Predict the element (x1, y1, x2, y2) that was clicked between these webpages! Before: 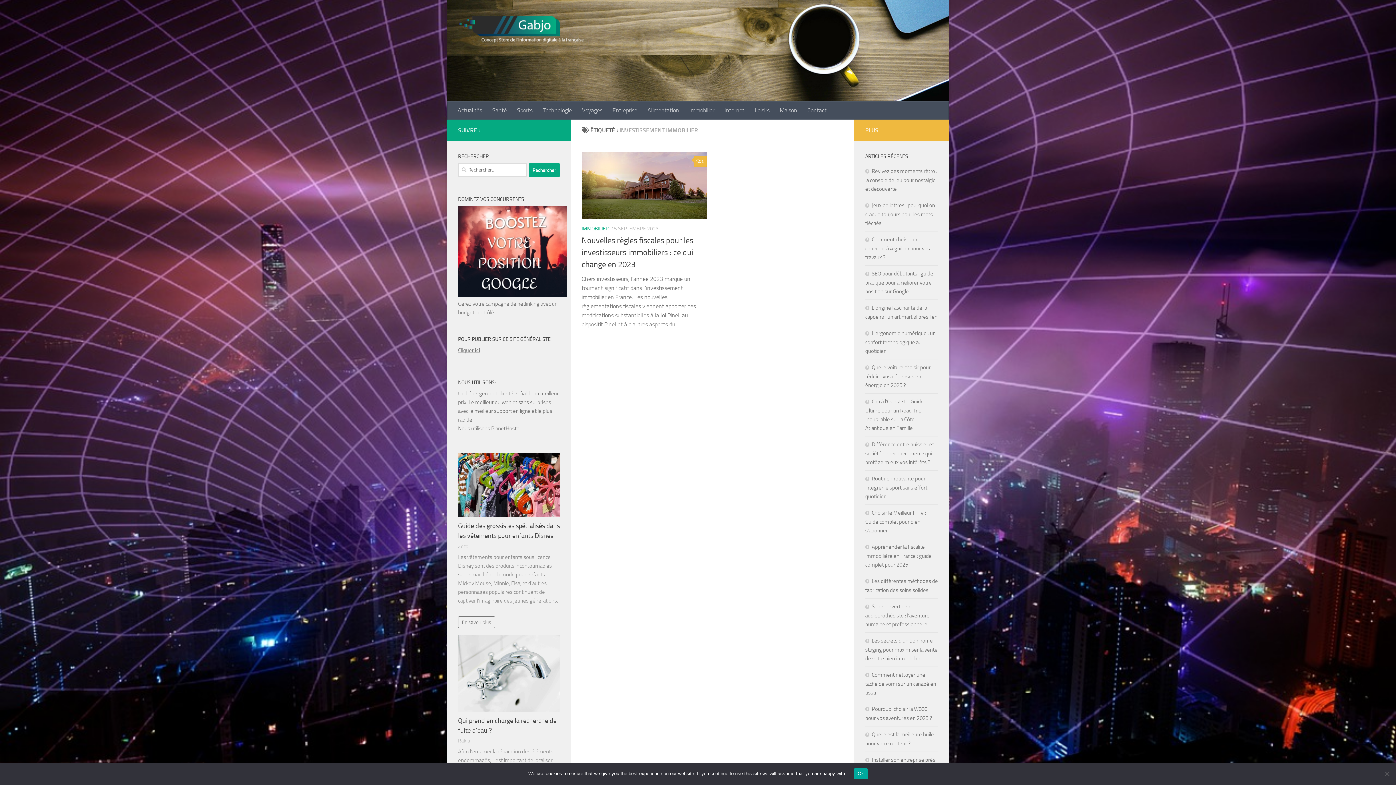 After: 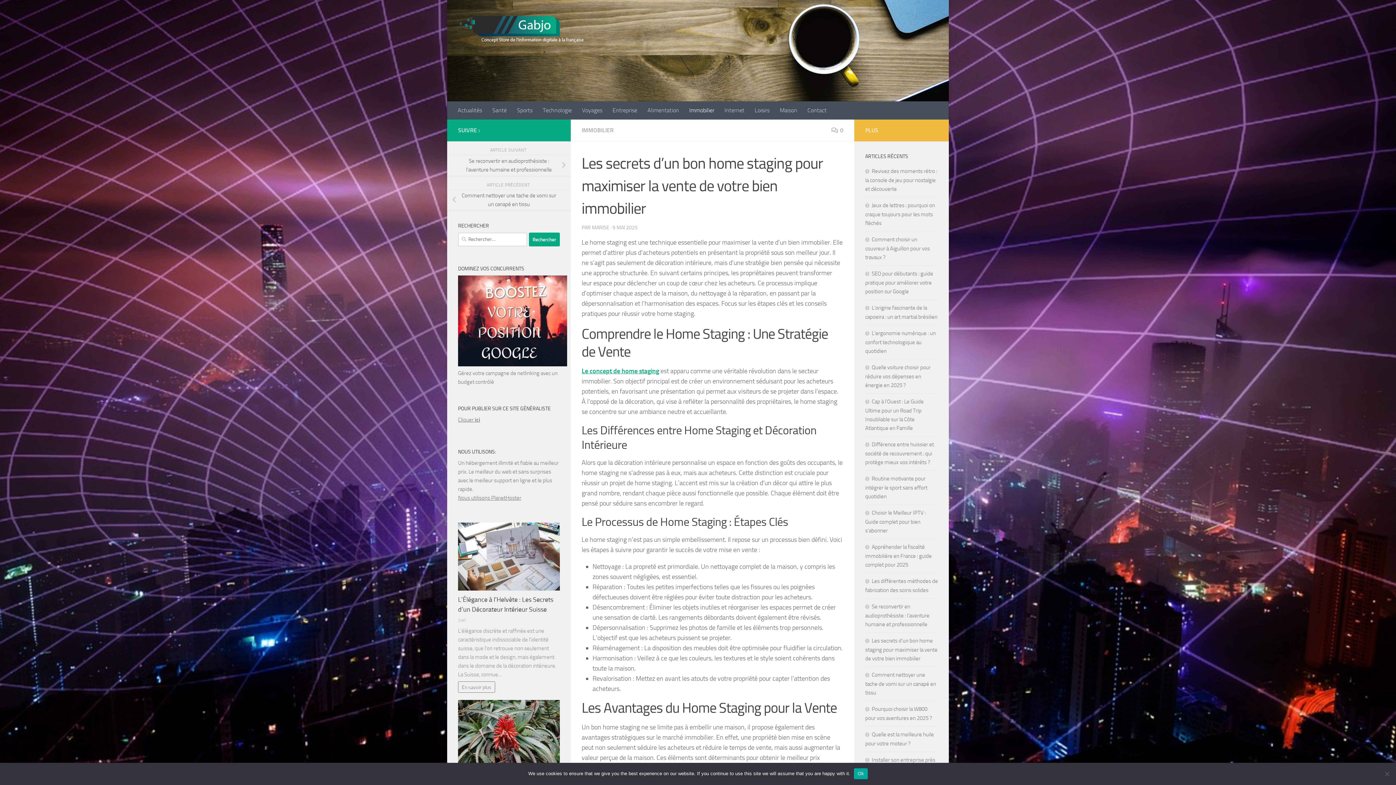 Action: label: Les secrets d’un bon home staging pour maximiser la vente de votre bien immobilier bbox: (865, 637, 937, 662)